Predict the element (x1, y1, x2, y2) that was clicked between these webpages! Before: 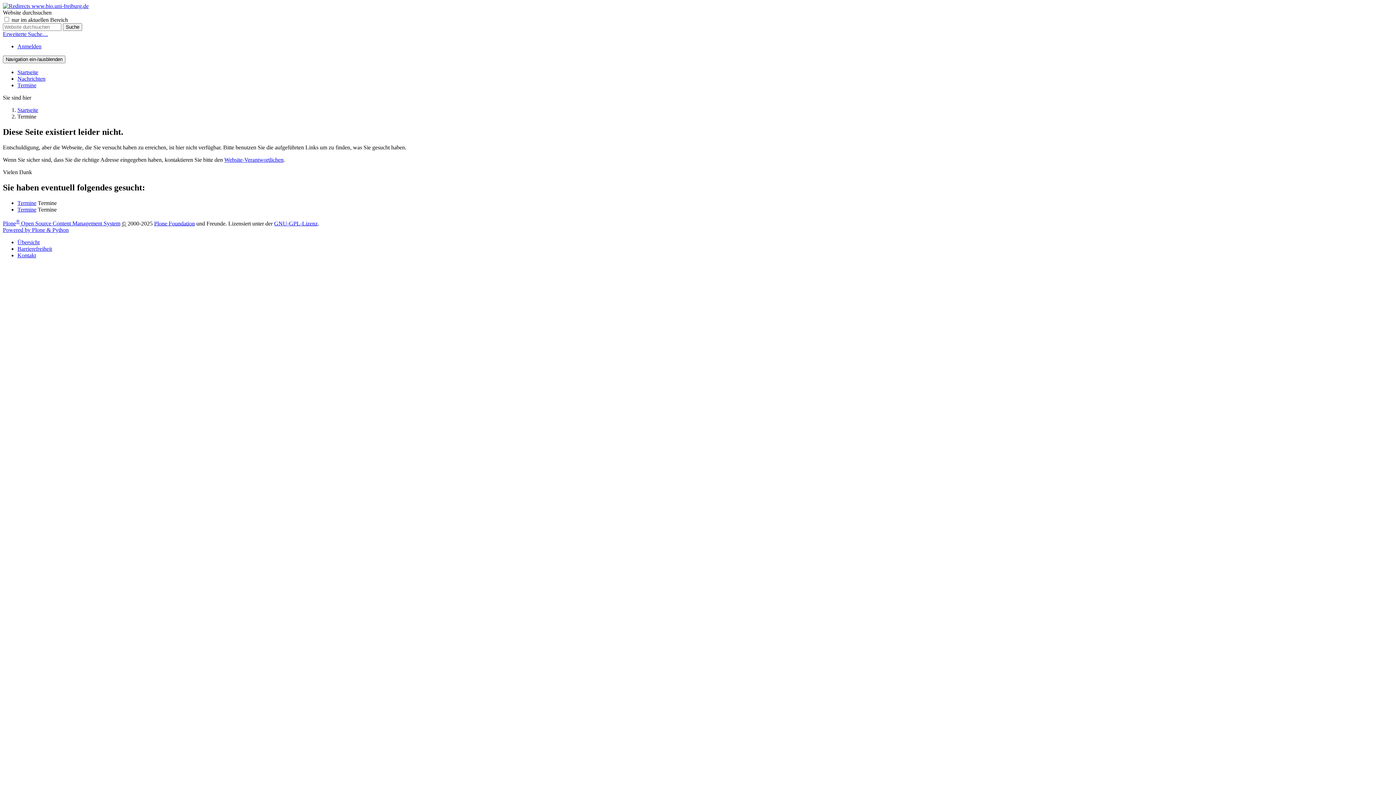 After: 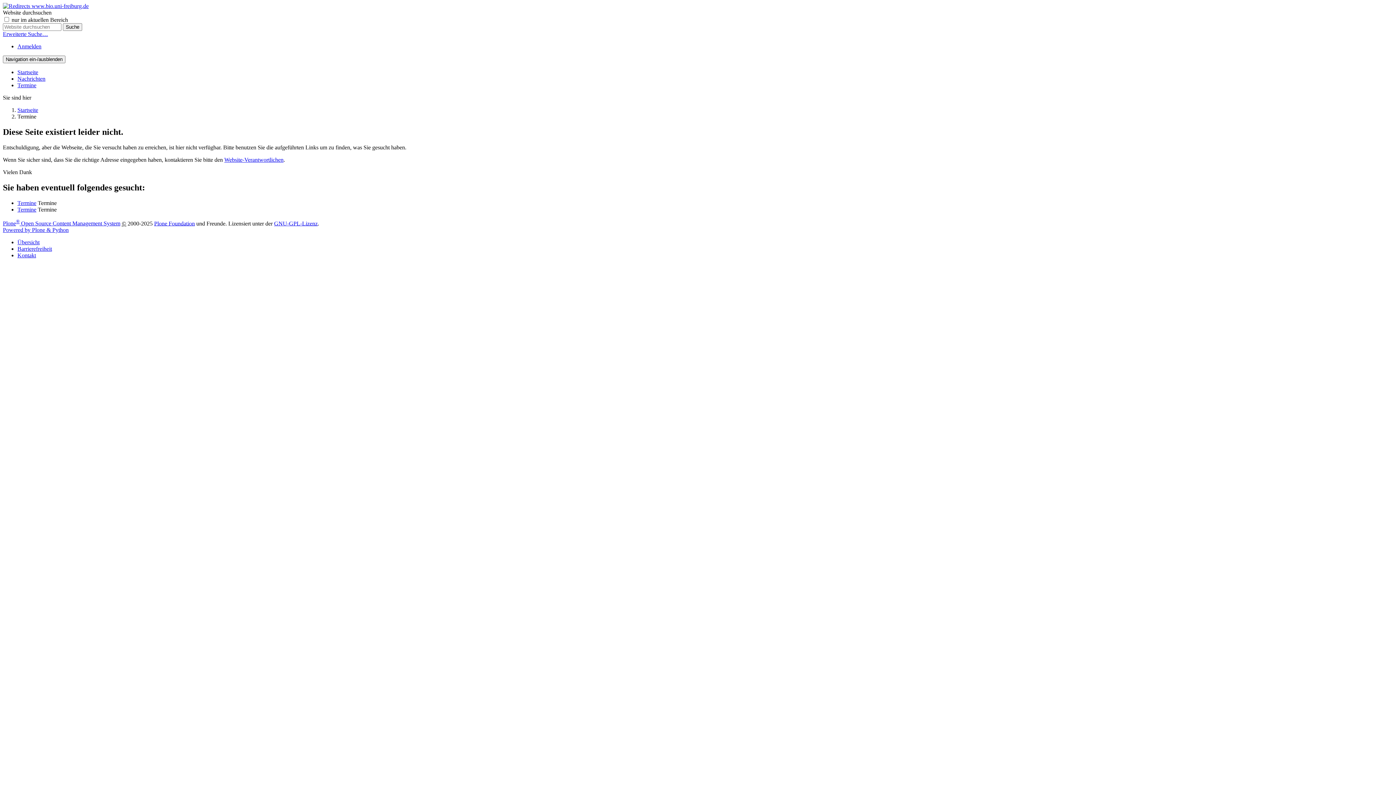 Action: bbox: (2, 226, 68, 233) label: Powered by Plone & Python